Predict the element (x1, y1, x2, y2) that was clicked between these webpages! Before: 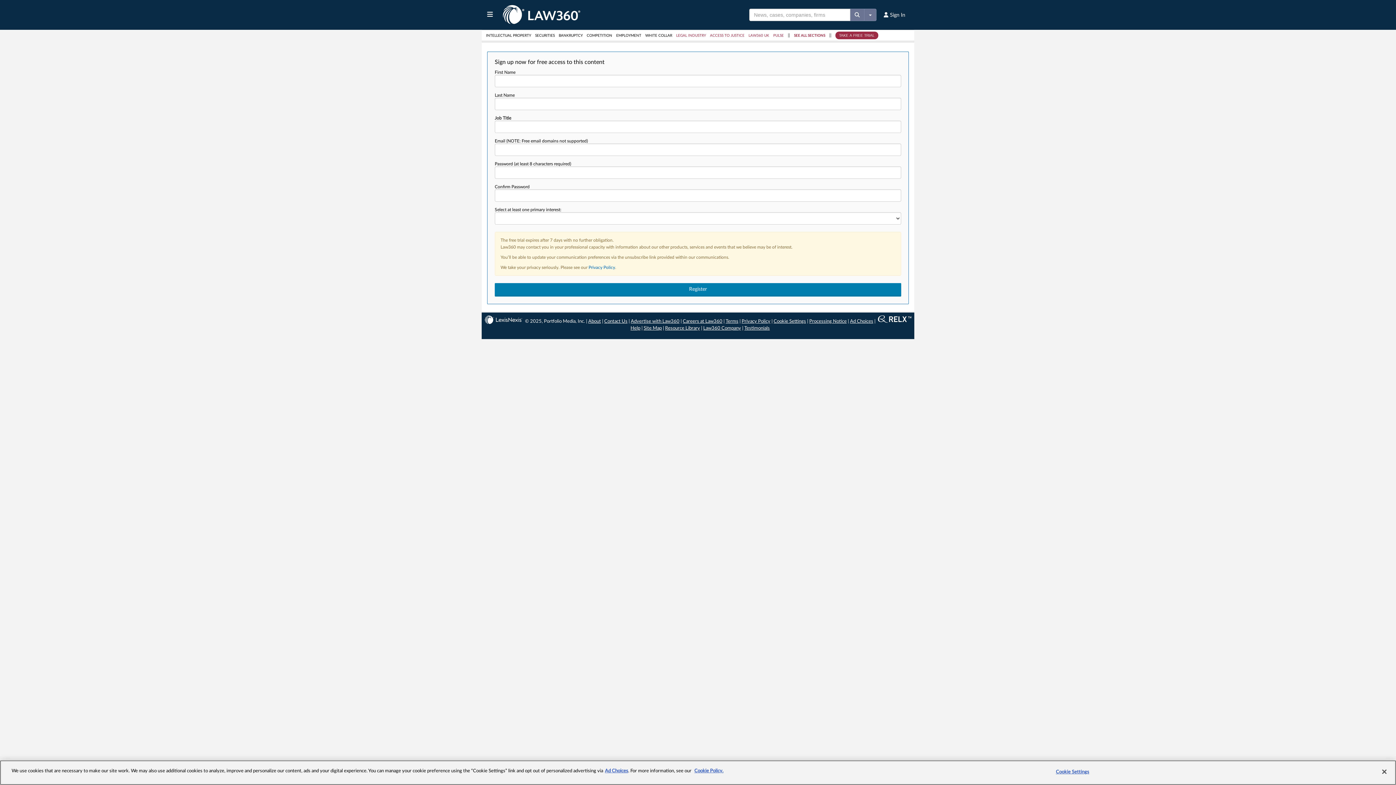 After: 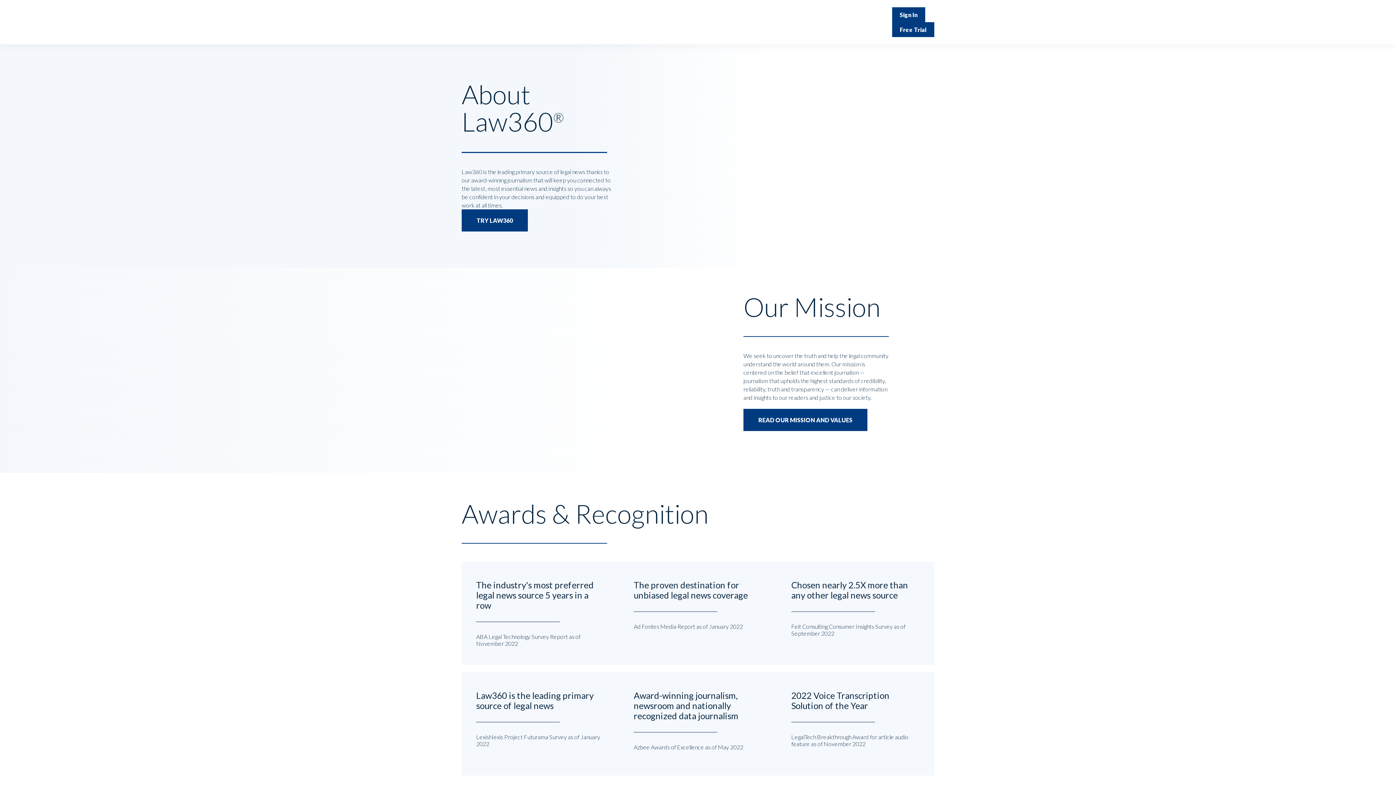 Action: label: Careers at Law360 bbox: (682, 319, 722, 324)